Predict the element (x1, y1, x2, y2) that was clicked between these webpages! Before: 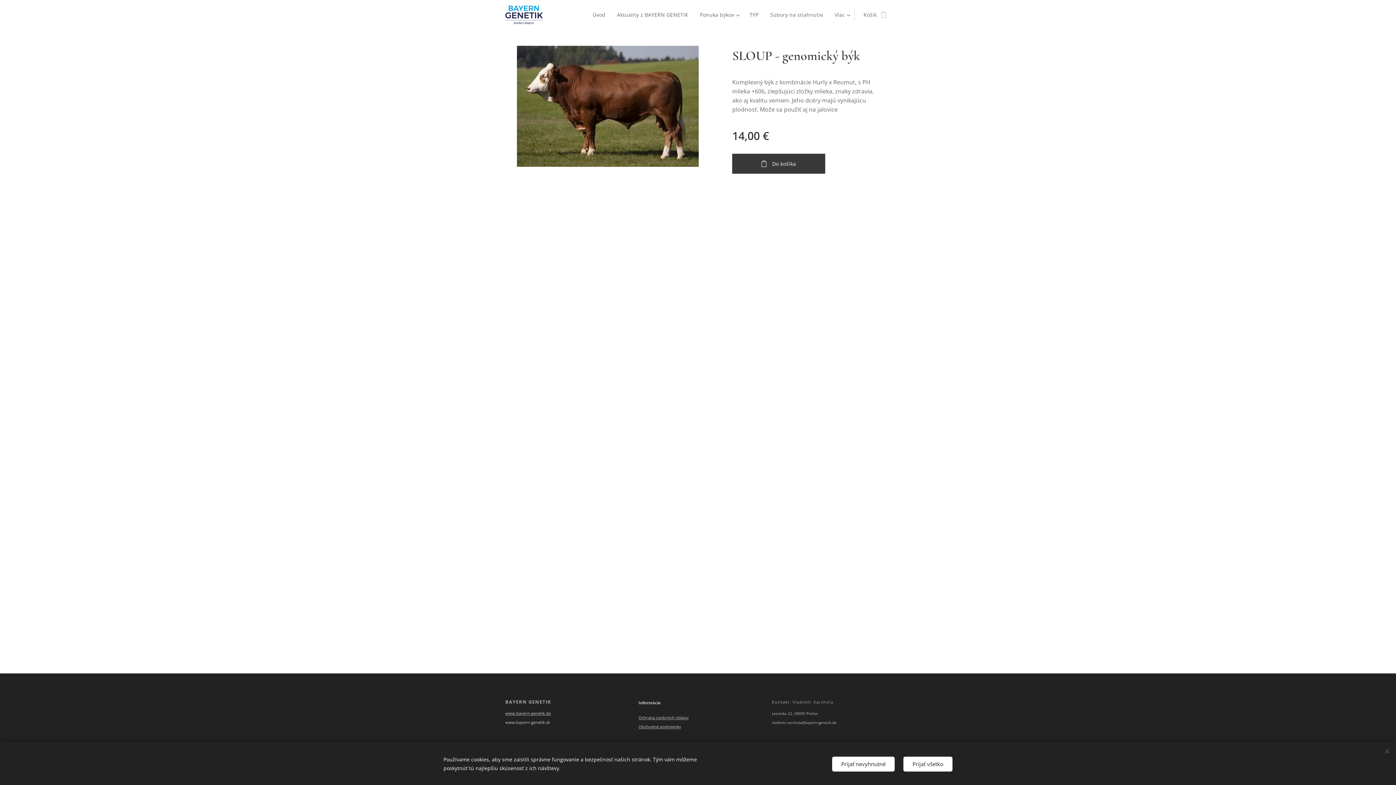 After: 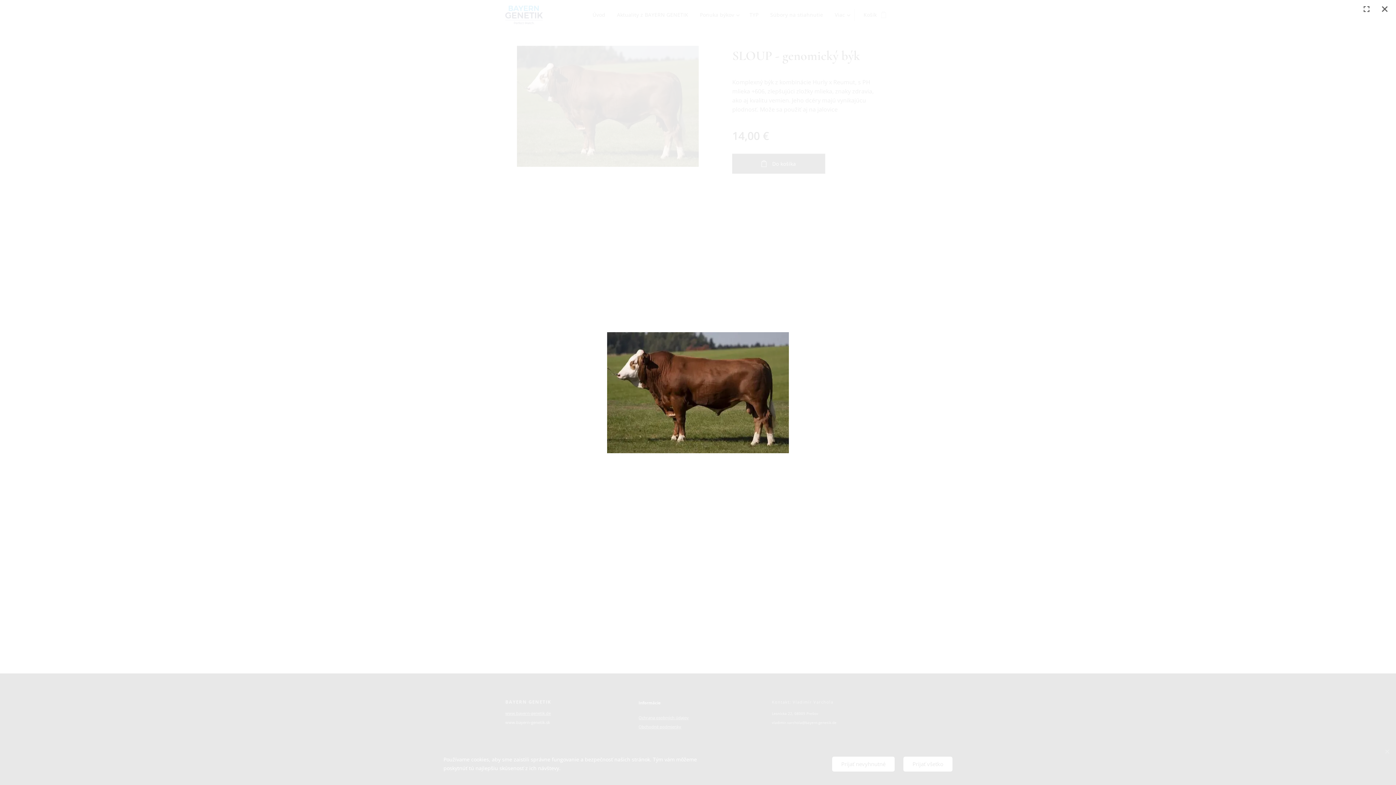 Action: bbox: (505, 45, 710, 166)